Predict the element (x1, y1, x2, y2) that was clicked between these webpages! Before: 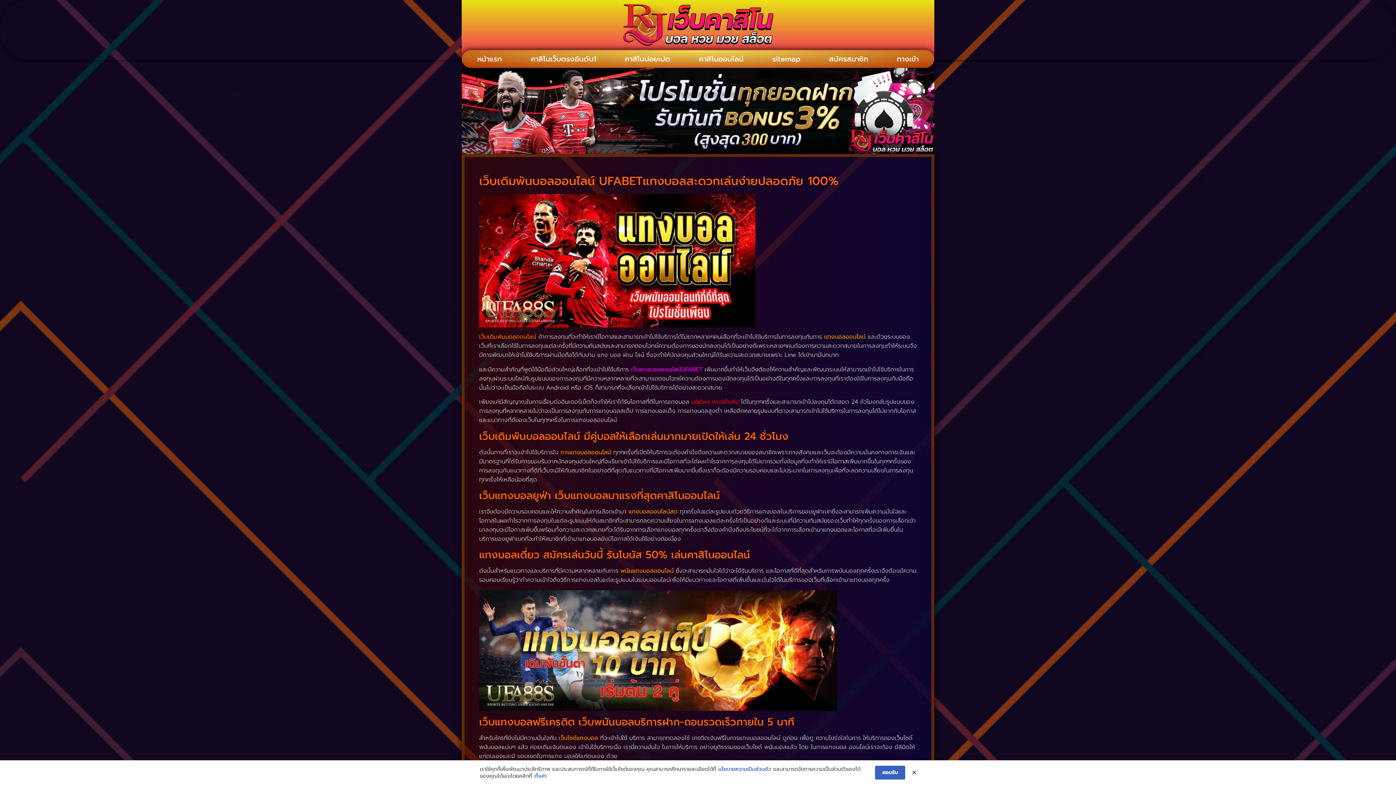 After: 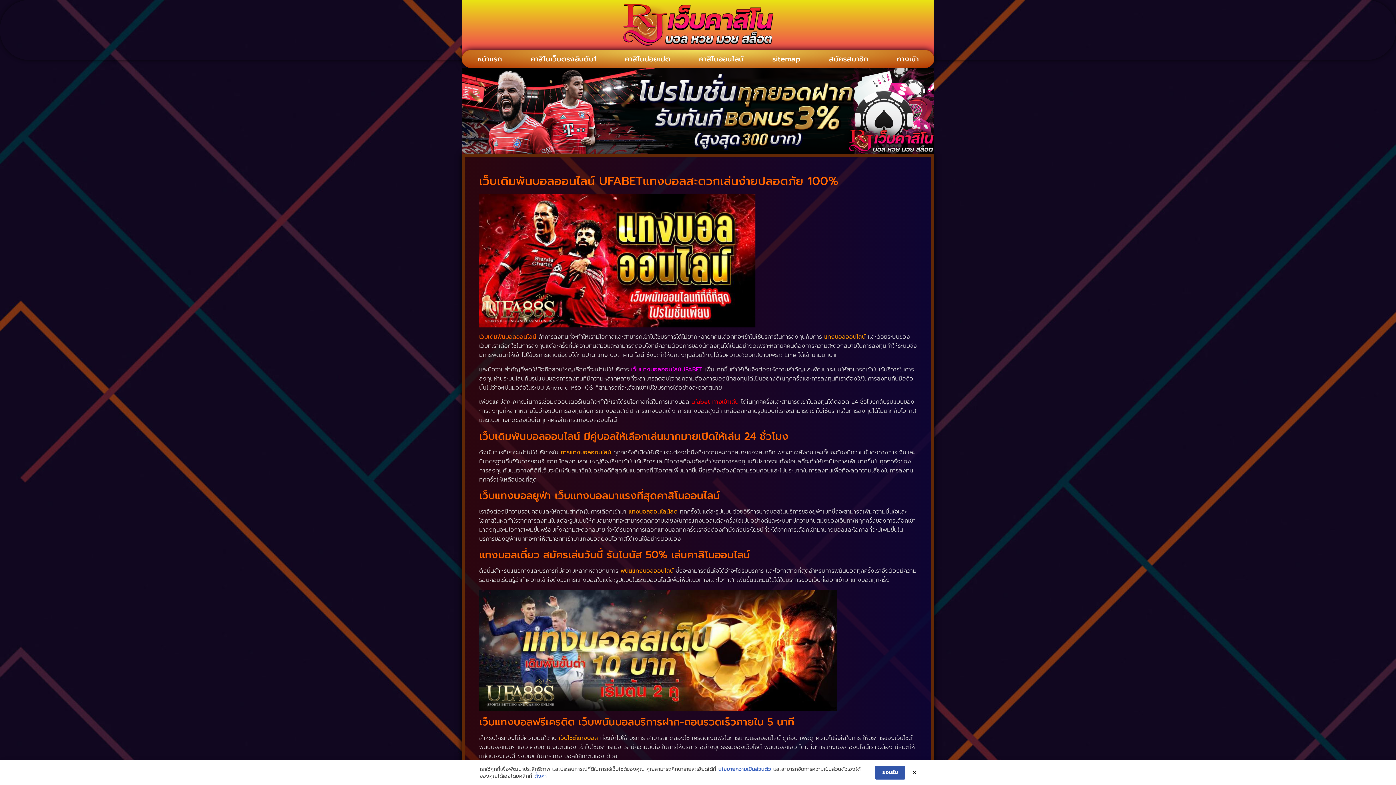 Action: bbox: (875, 766, 905, 780) label: ยอมรับ